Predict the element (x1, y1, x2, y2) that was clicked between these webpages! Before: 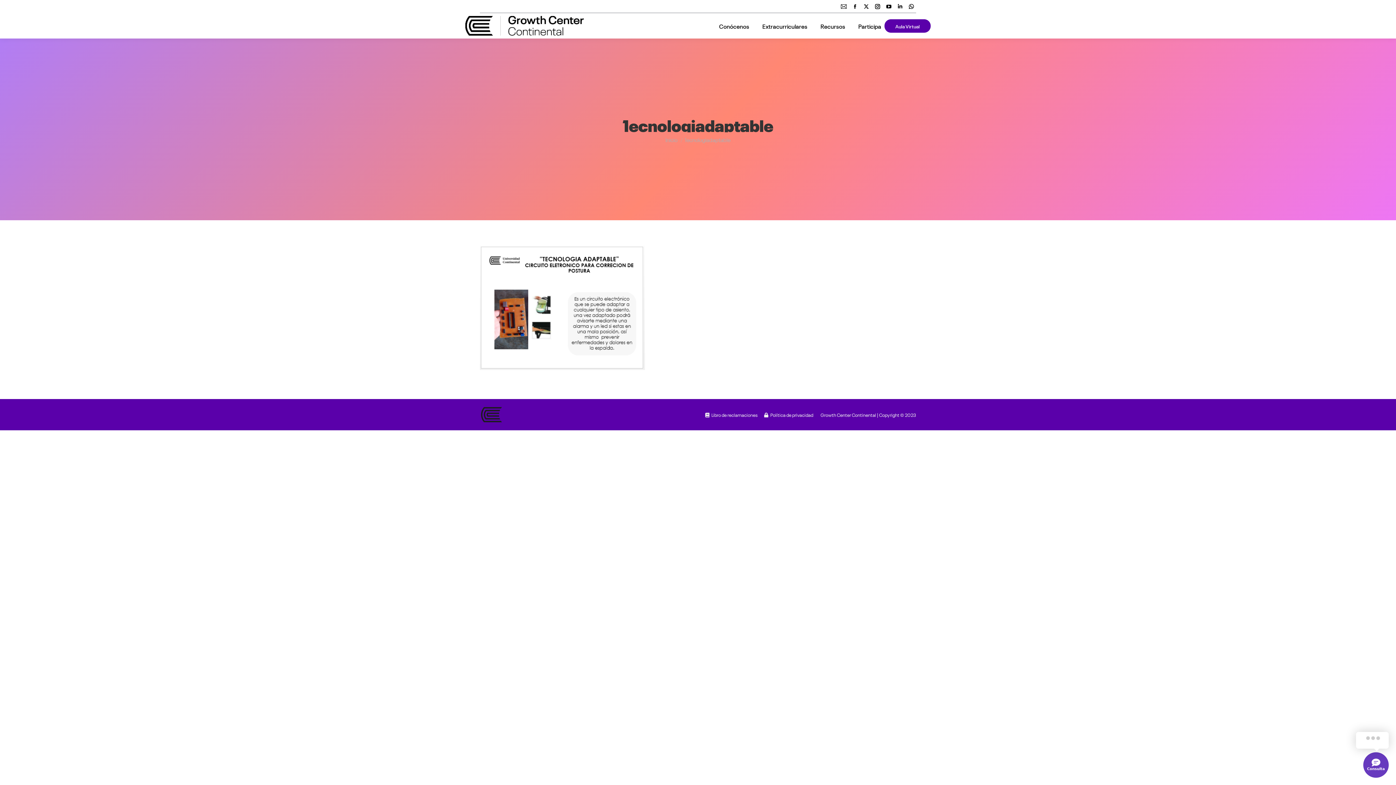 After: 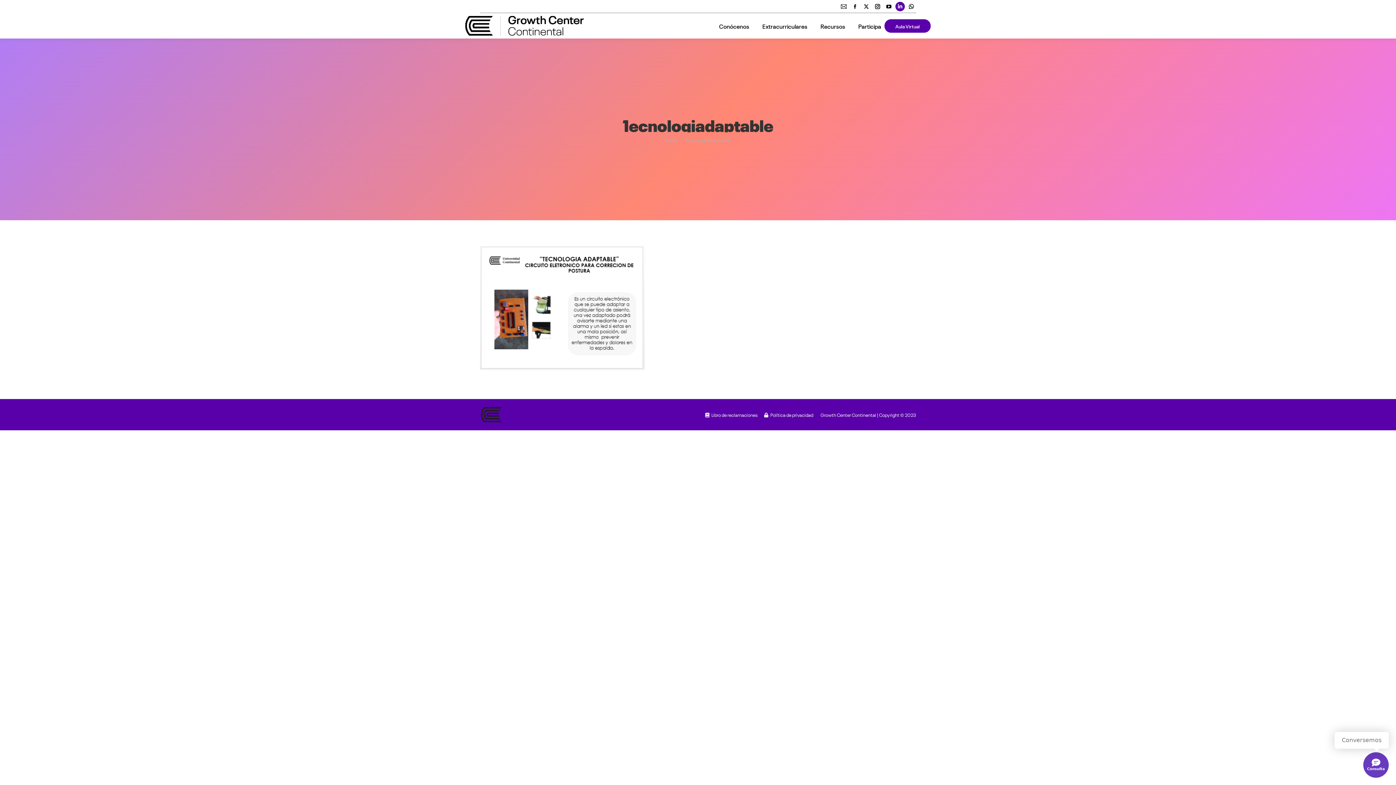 Action: label: Linkedin page opens in new window bbox: (895, 1, 905, 11)